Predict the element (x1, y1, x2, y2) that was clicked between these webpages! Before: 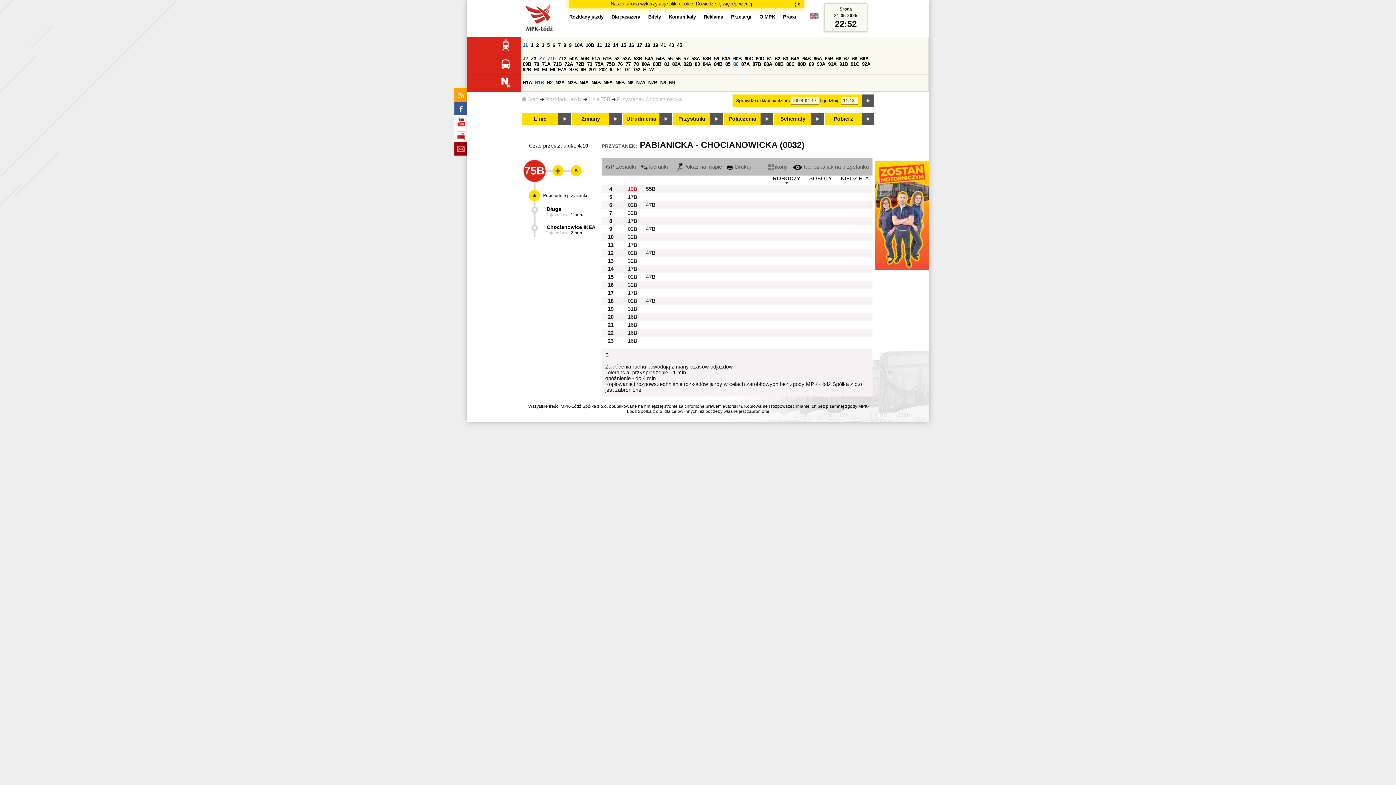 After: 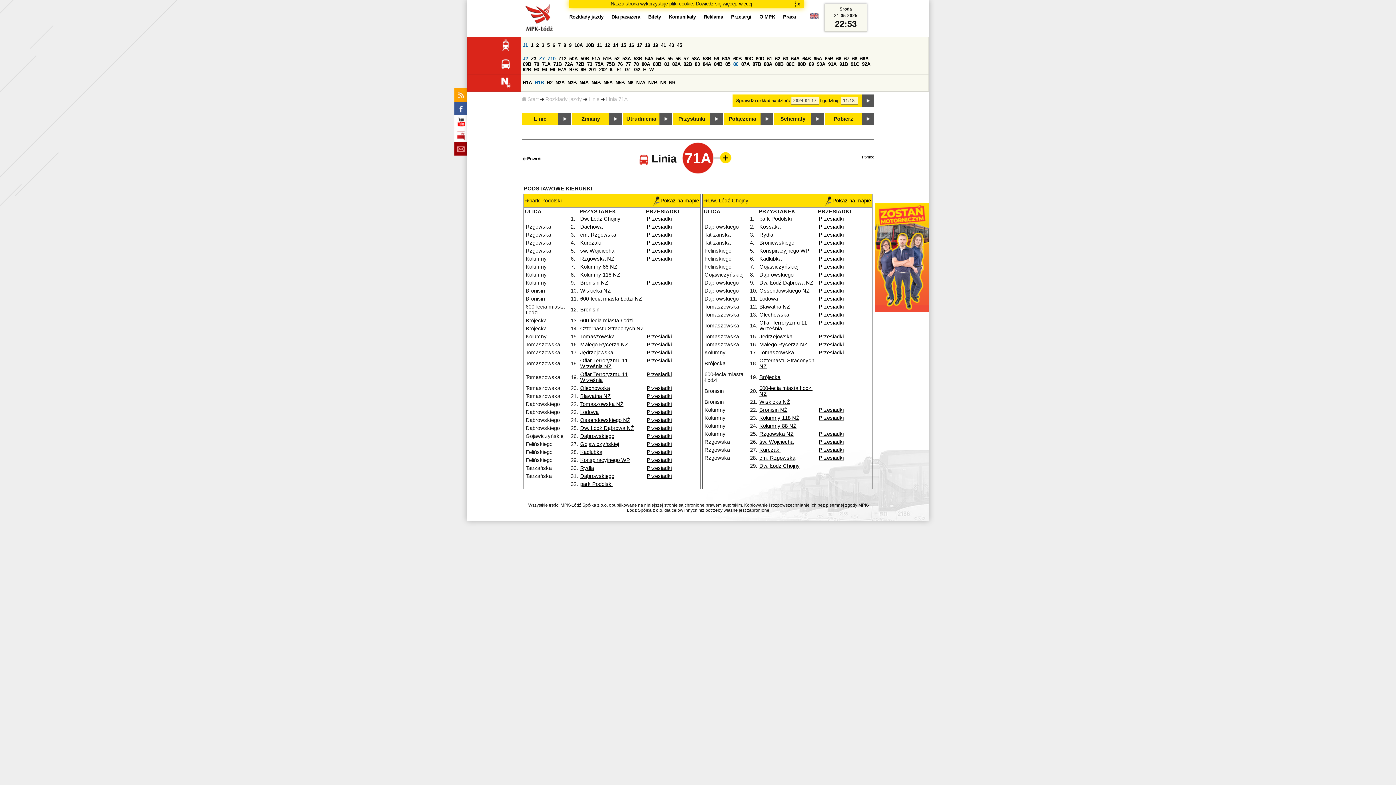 Action: label: 71A bbox: (542, 61, 550, 66)